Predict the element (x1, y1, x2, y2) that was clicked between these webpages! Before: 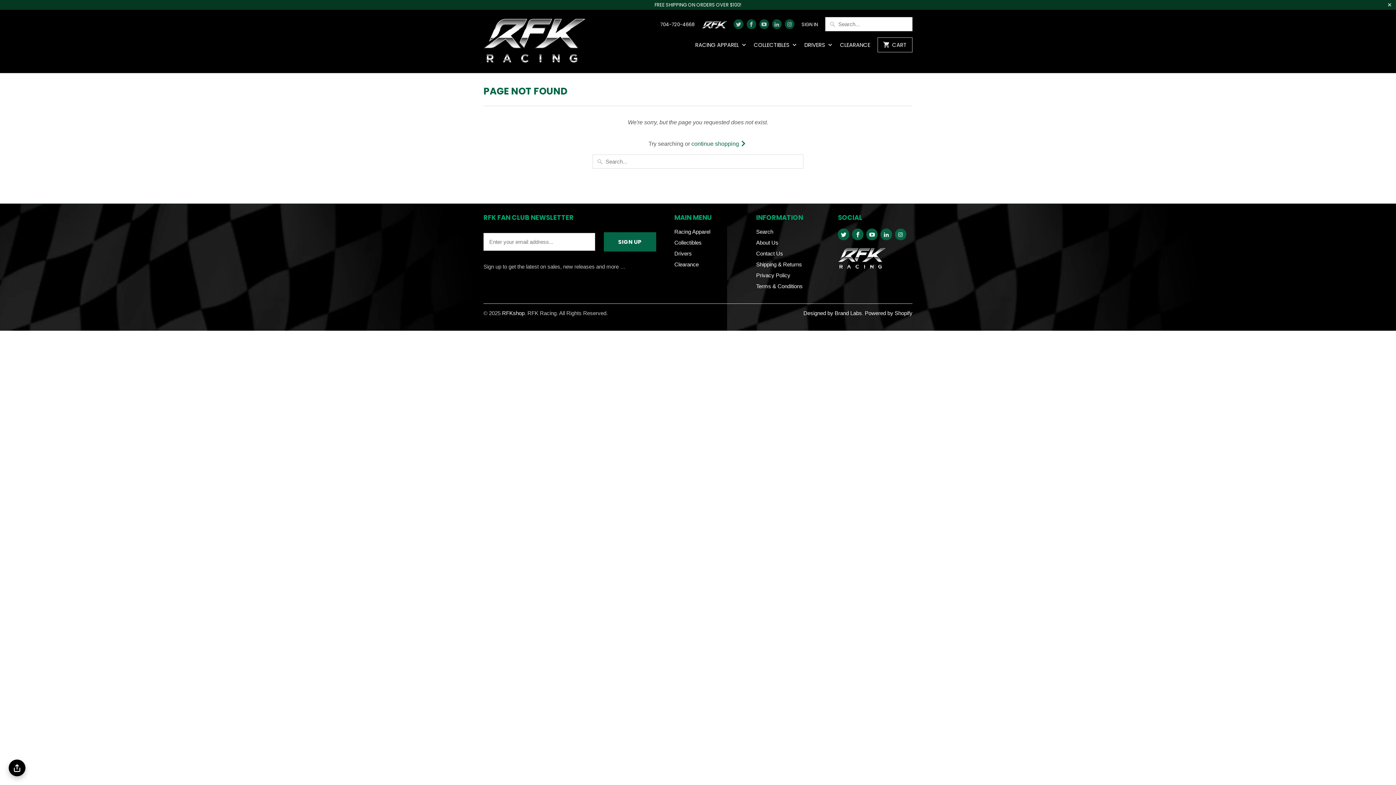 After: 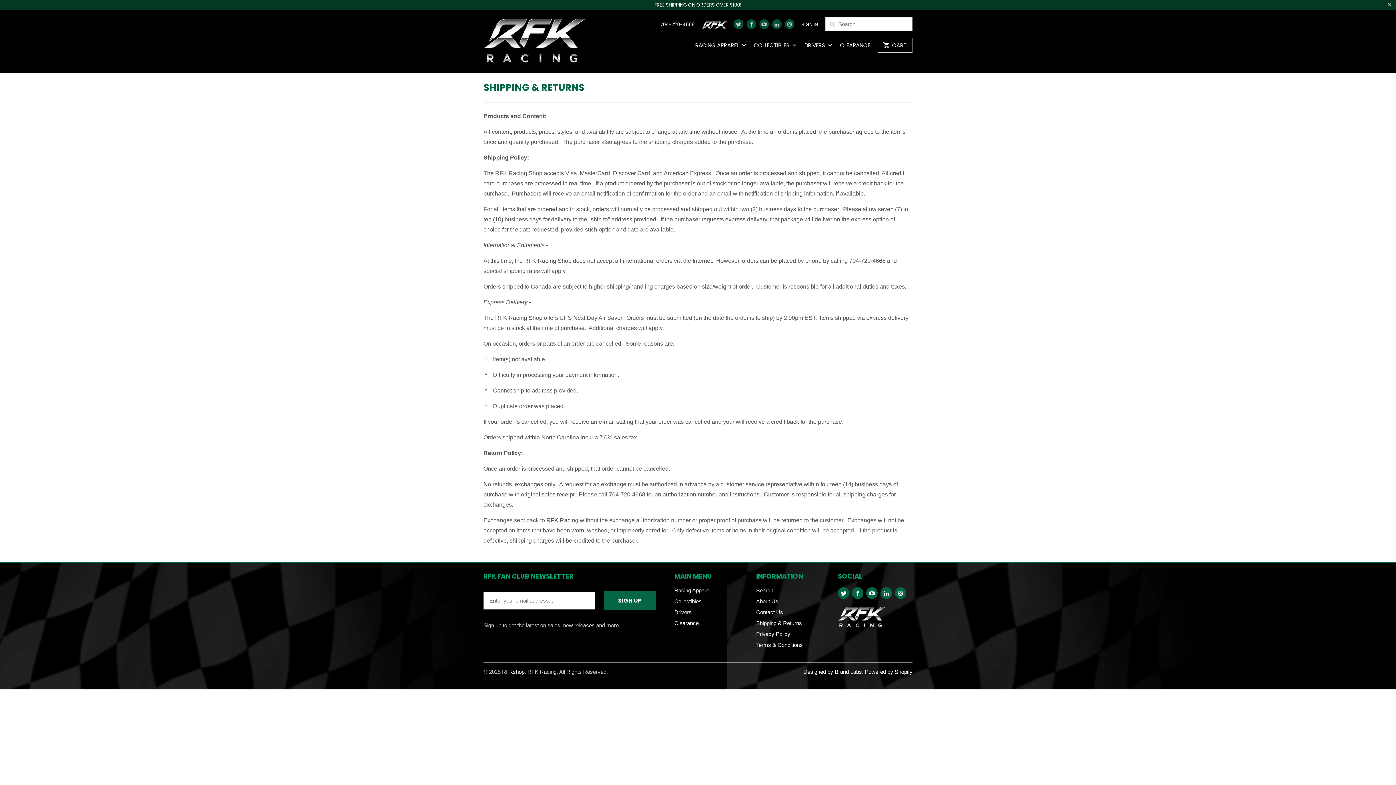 Action: bbox: (756, 261, 802, 267) label: Shipping & Returns